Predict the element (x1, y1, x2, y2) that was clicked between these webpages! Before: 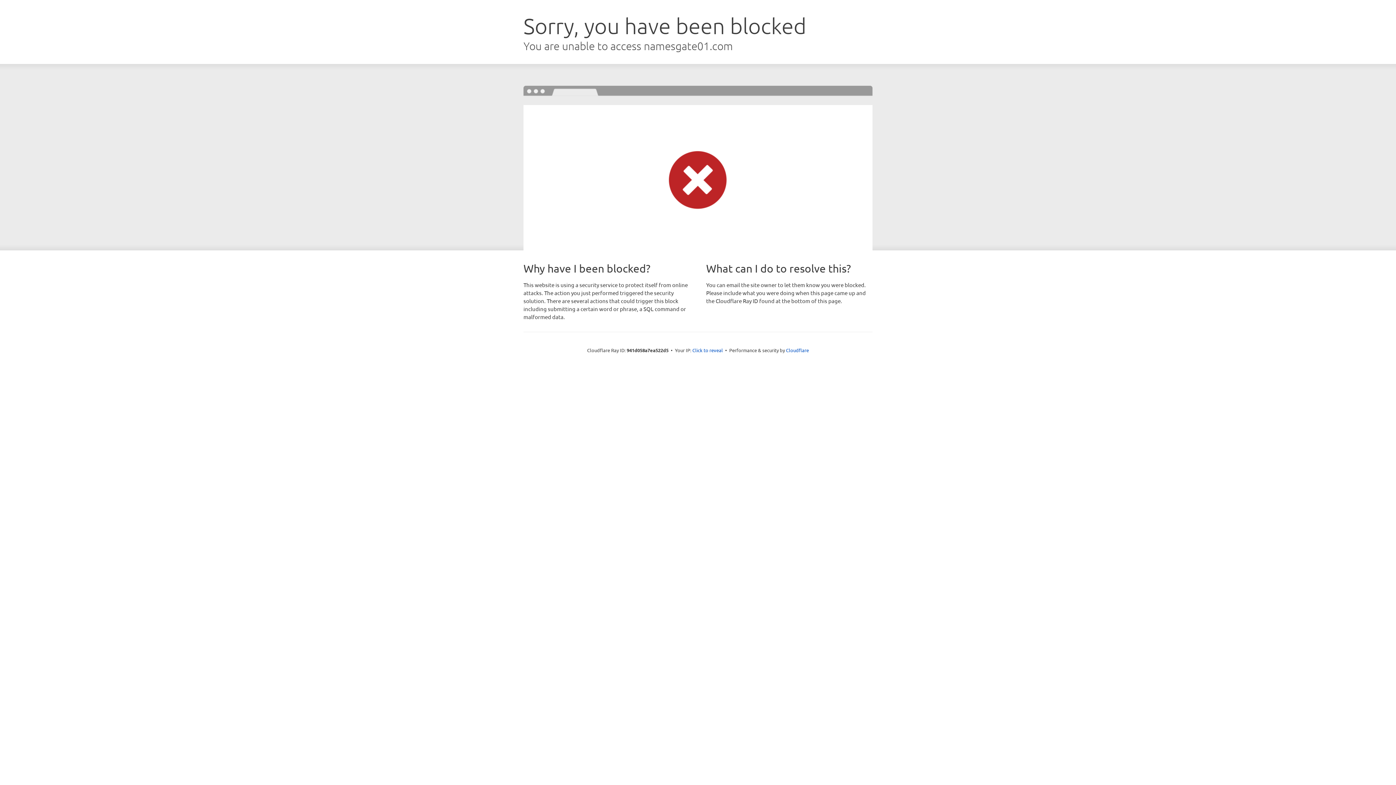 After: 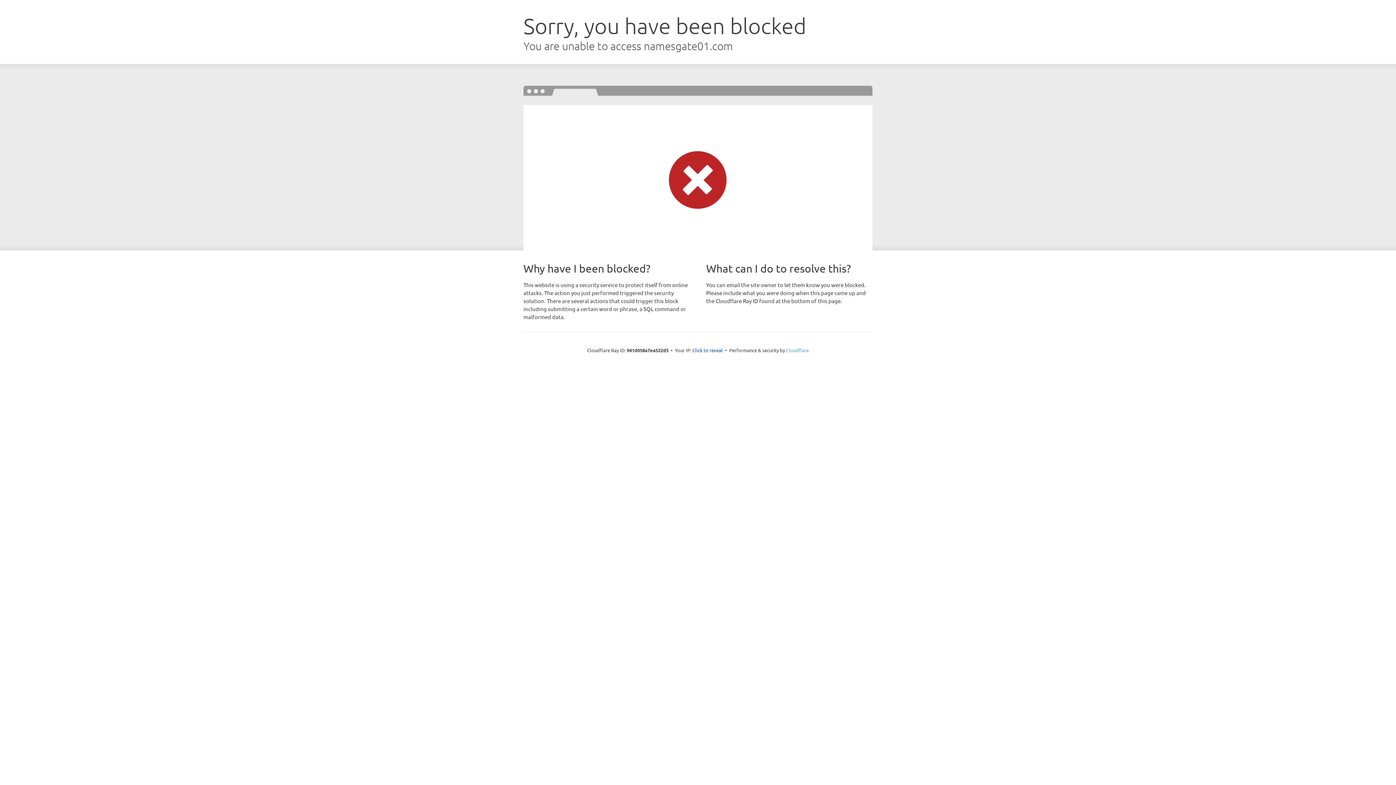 Action: label: Cloudflare bbox: (786, 347, 809, 353)